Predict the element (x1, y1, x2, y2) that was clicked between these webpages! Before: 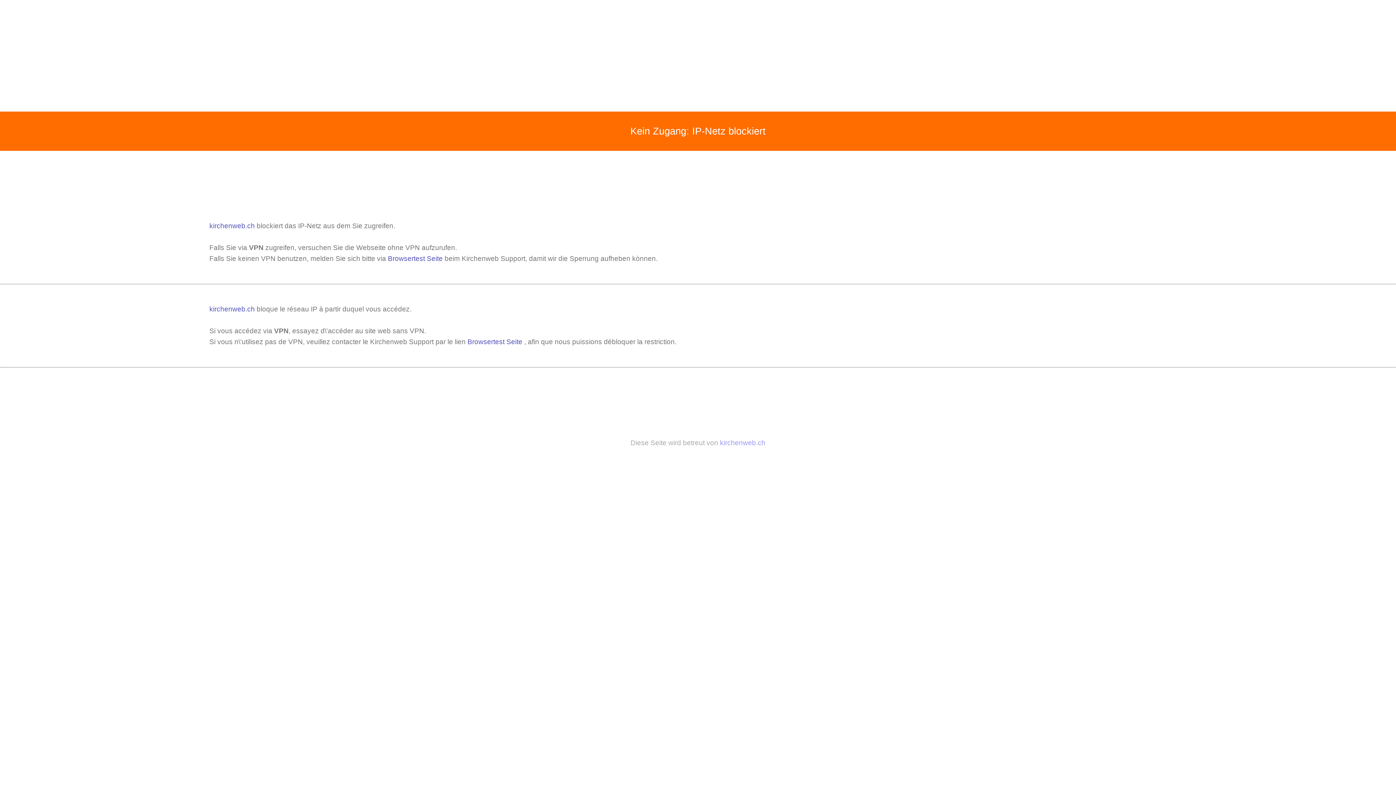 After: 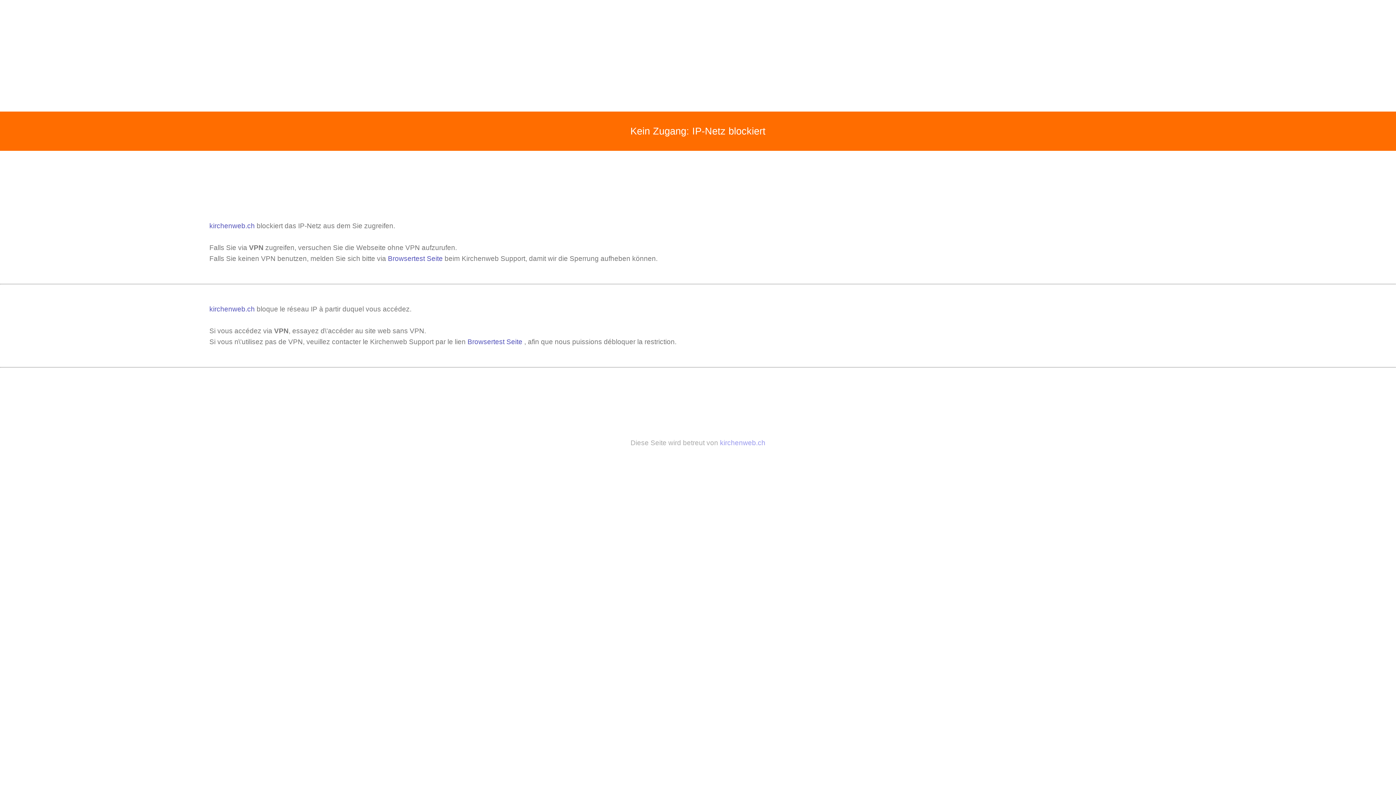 Action: bbox: (467, 338, 522, 345) label: Browsertest Seite